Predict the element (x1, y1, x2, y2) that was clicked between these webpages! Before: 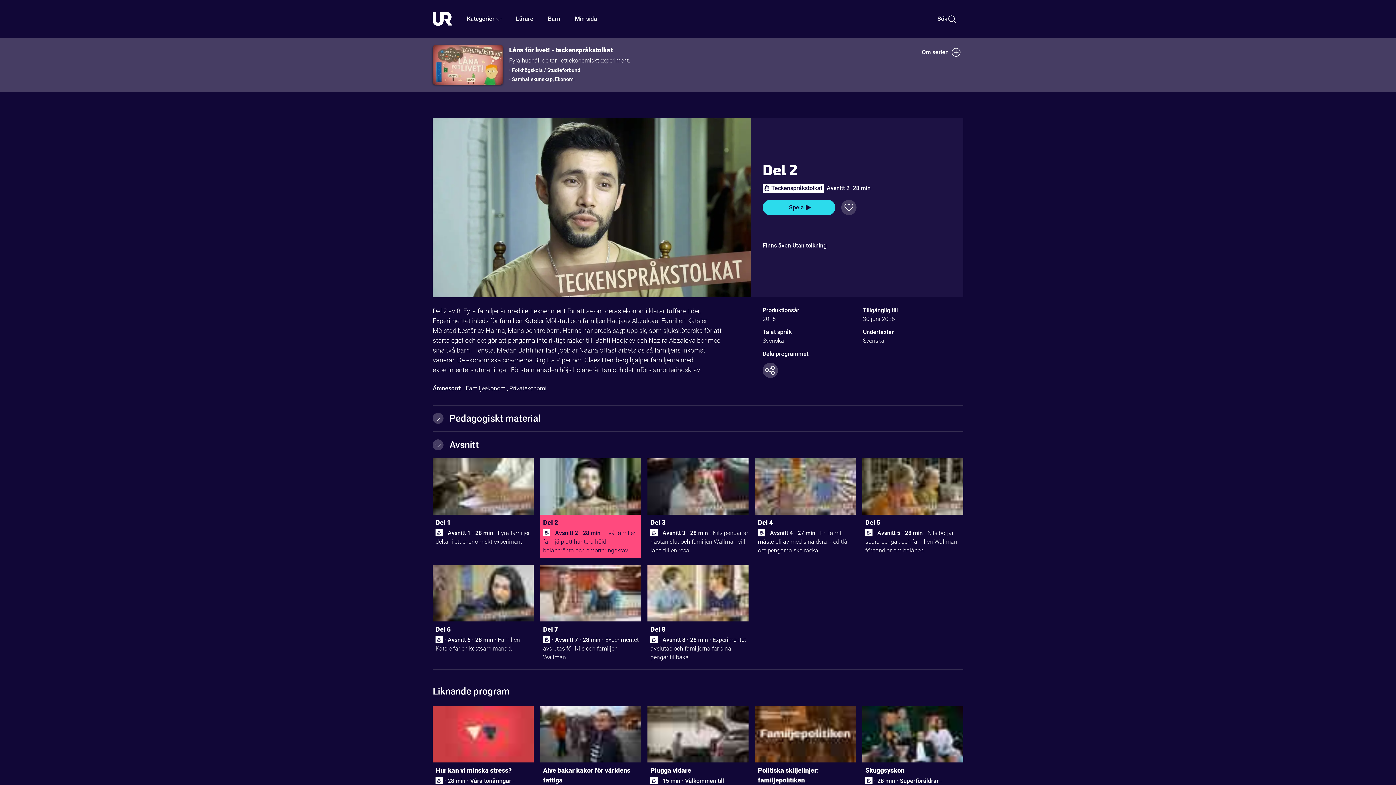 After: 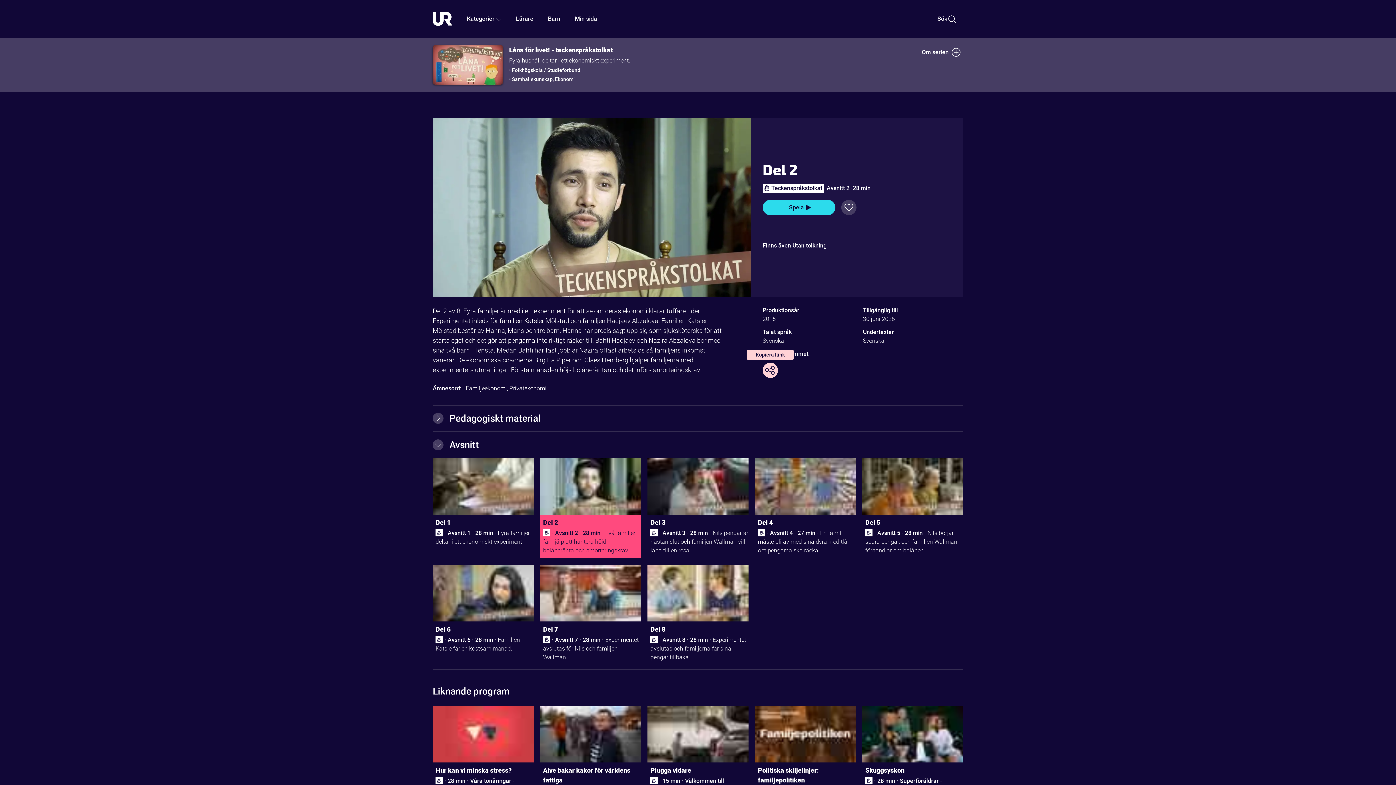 Action: bbox: (762, 362, 778, 378) label: Kopiera länk